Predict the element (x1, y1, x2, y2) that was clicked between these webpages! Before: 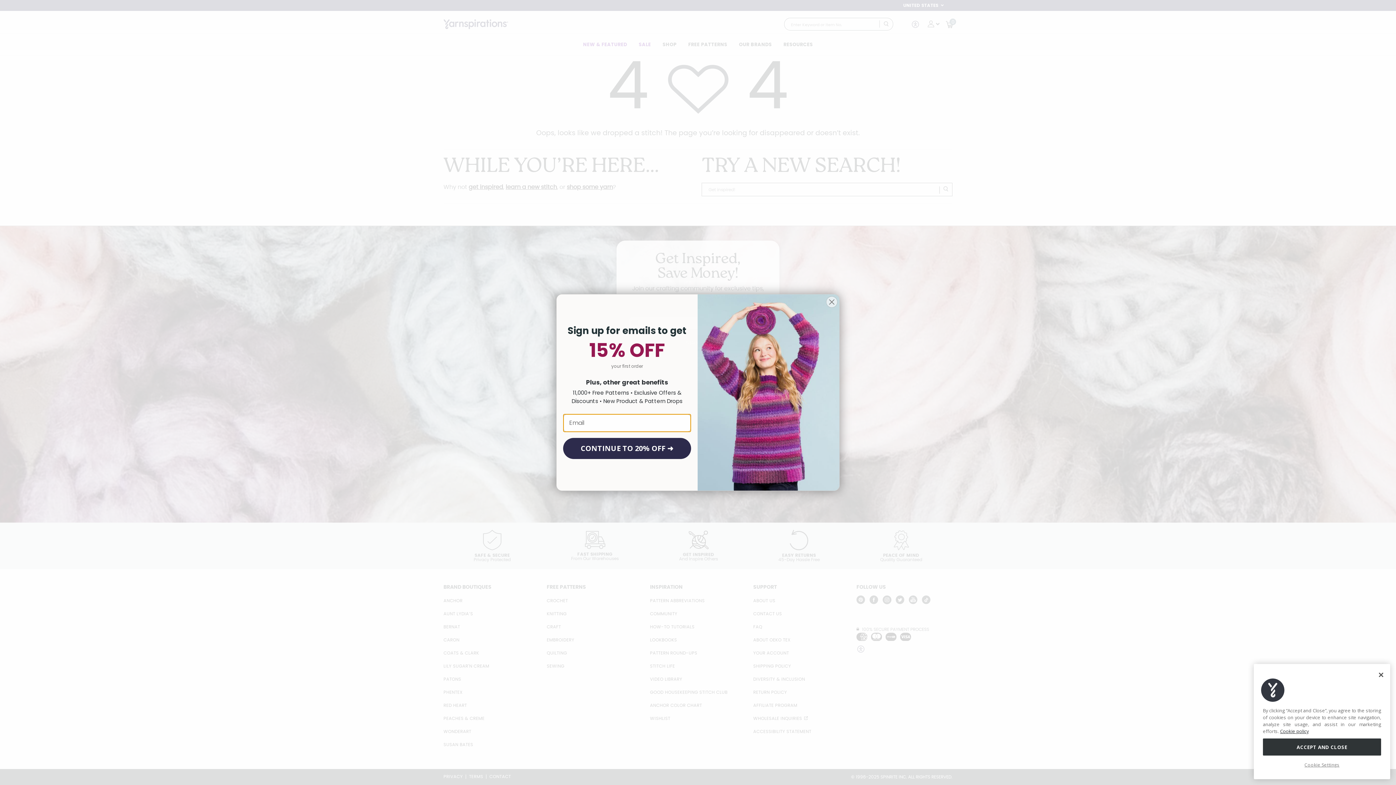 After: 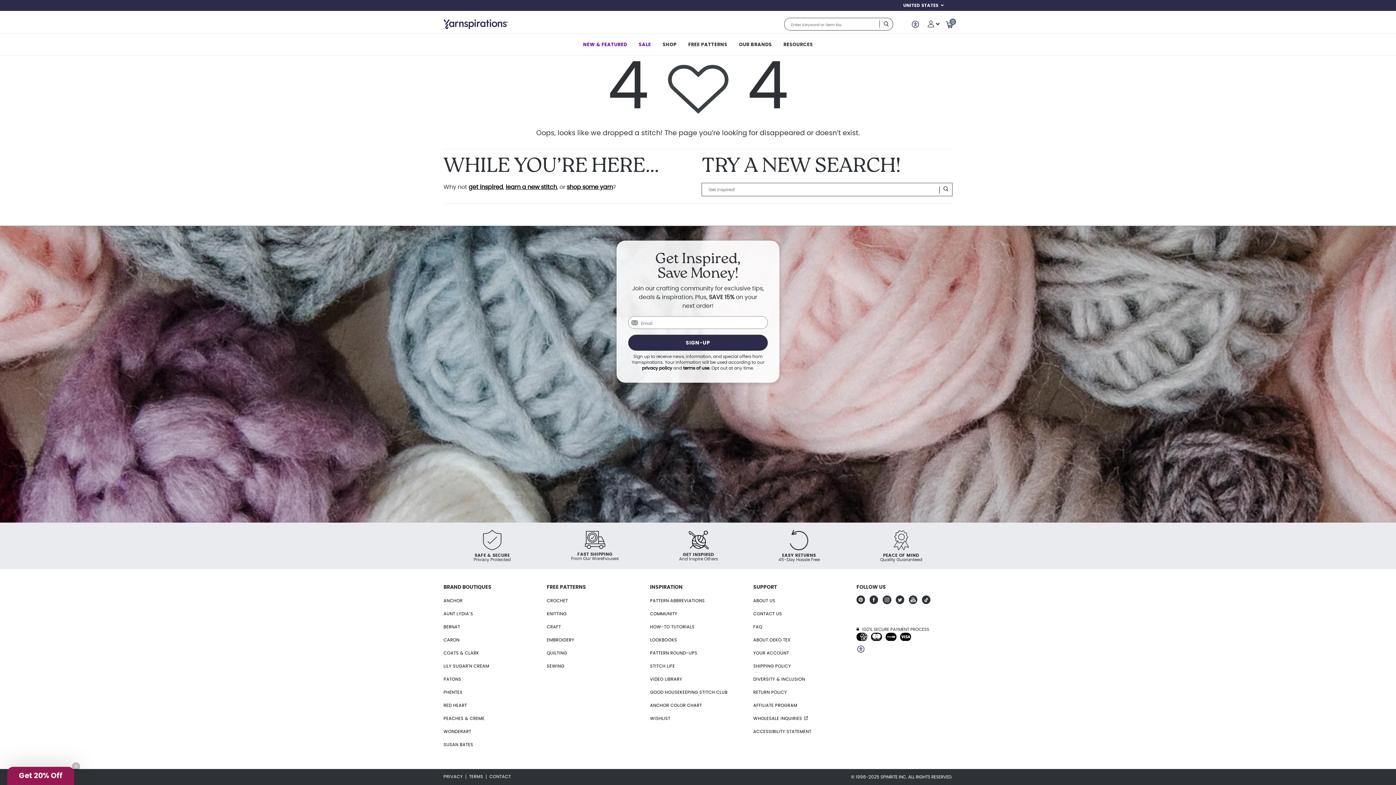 Action: label: ACCEPT AND CLOSE bbox: (1263, 739, 1381, 755)